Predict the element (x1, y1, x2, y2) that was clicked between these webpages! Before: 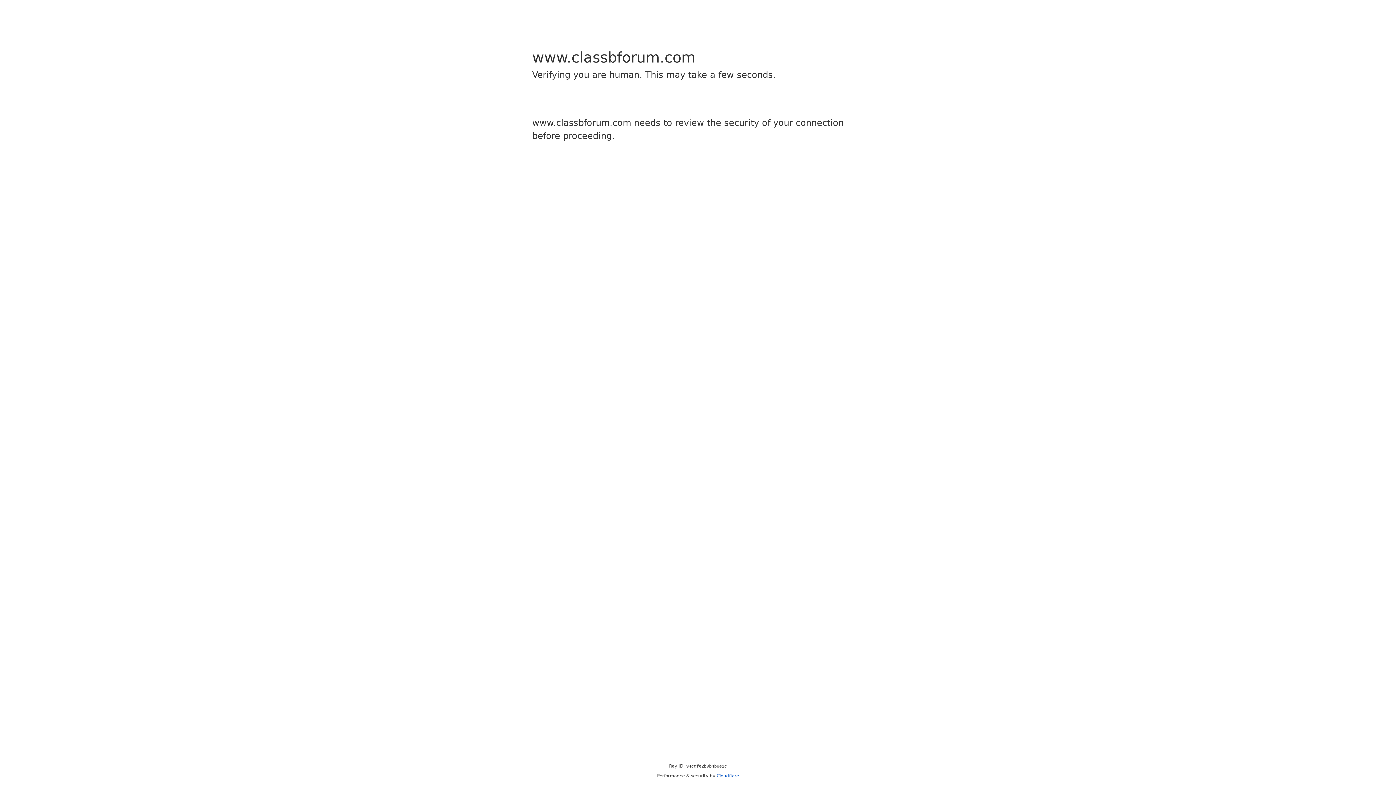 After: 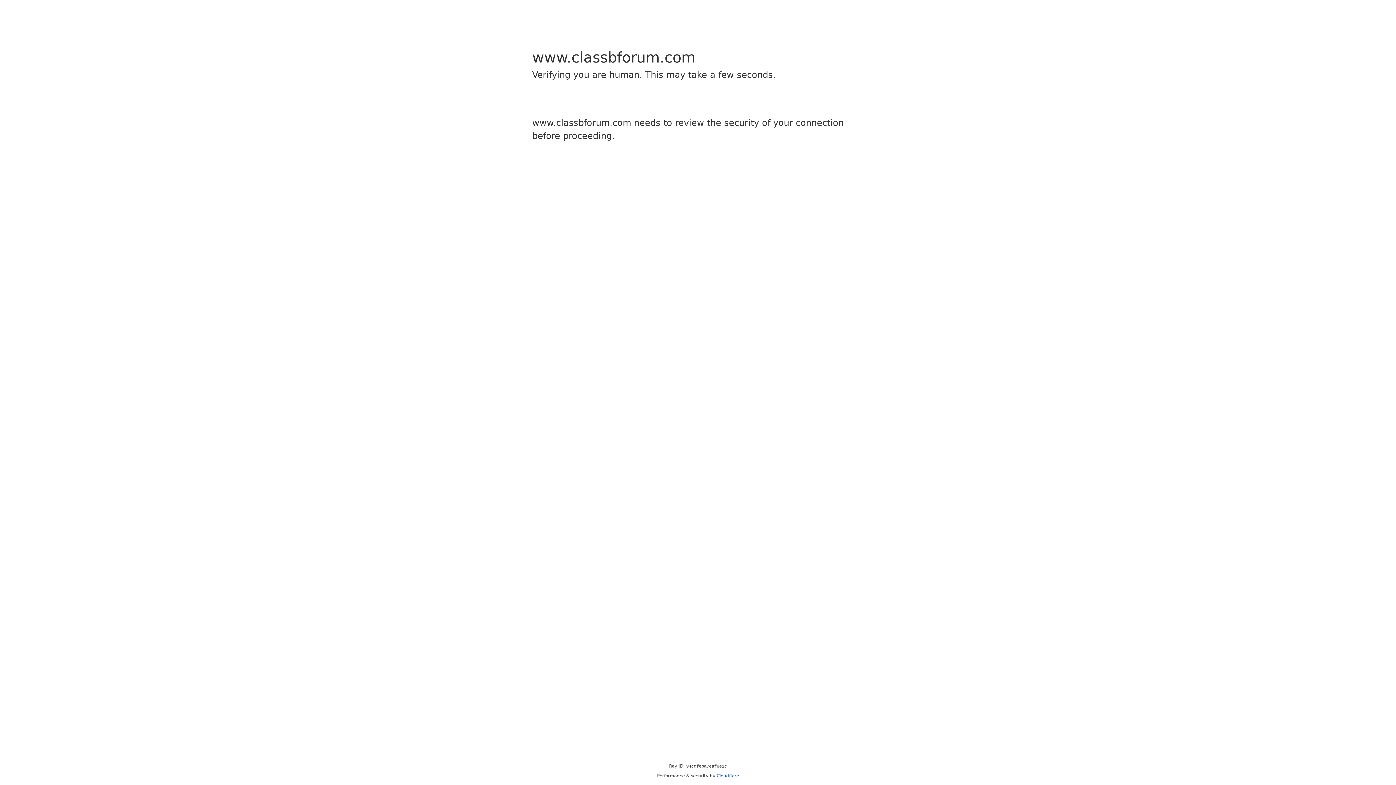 Action: label: Cloudflare bbox: (716, 773, 739, 778)